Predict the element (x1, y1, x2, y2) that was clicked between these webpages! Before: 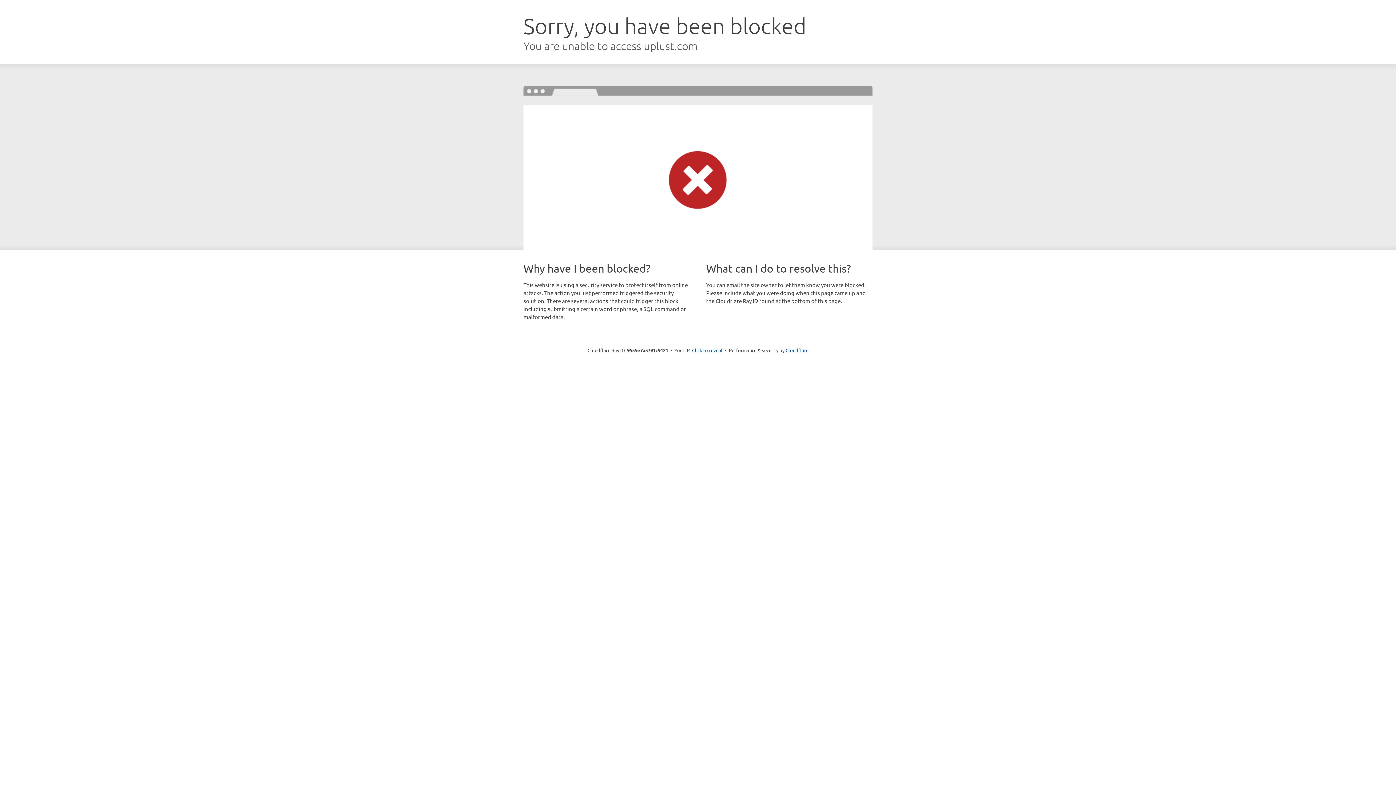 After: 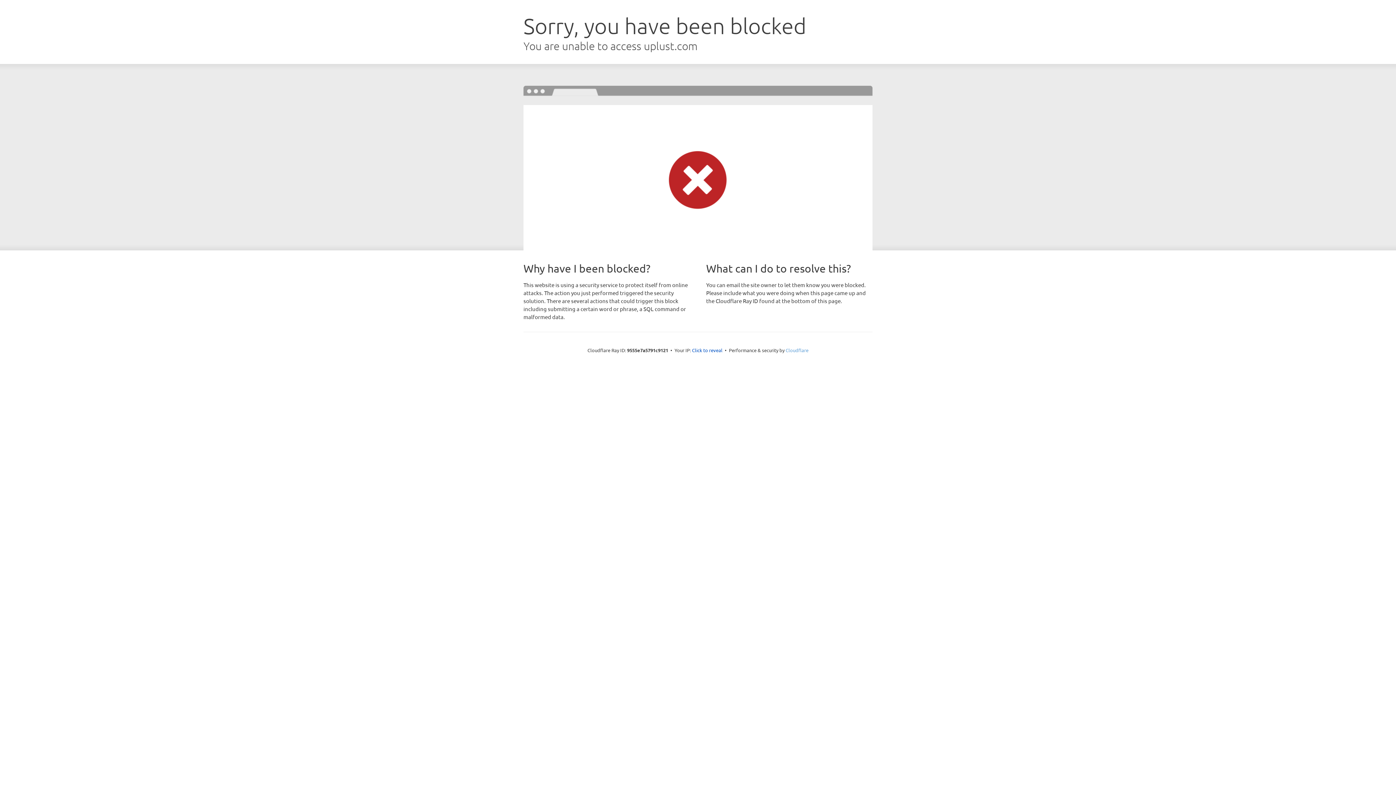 Action: bbox: (785, 347, 808, 353) label: Cloudflare